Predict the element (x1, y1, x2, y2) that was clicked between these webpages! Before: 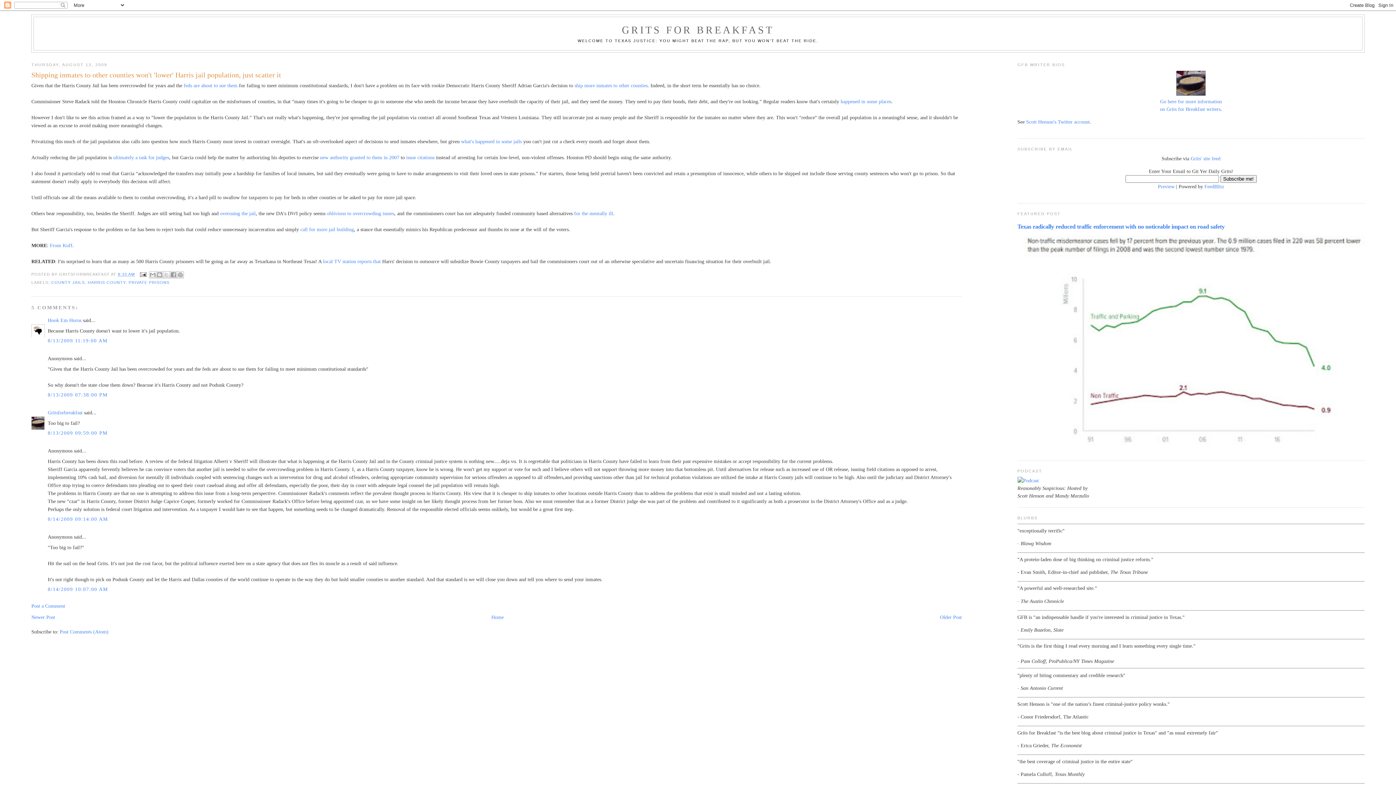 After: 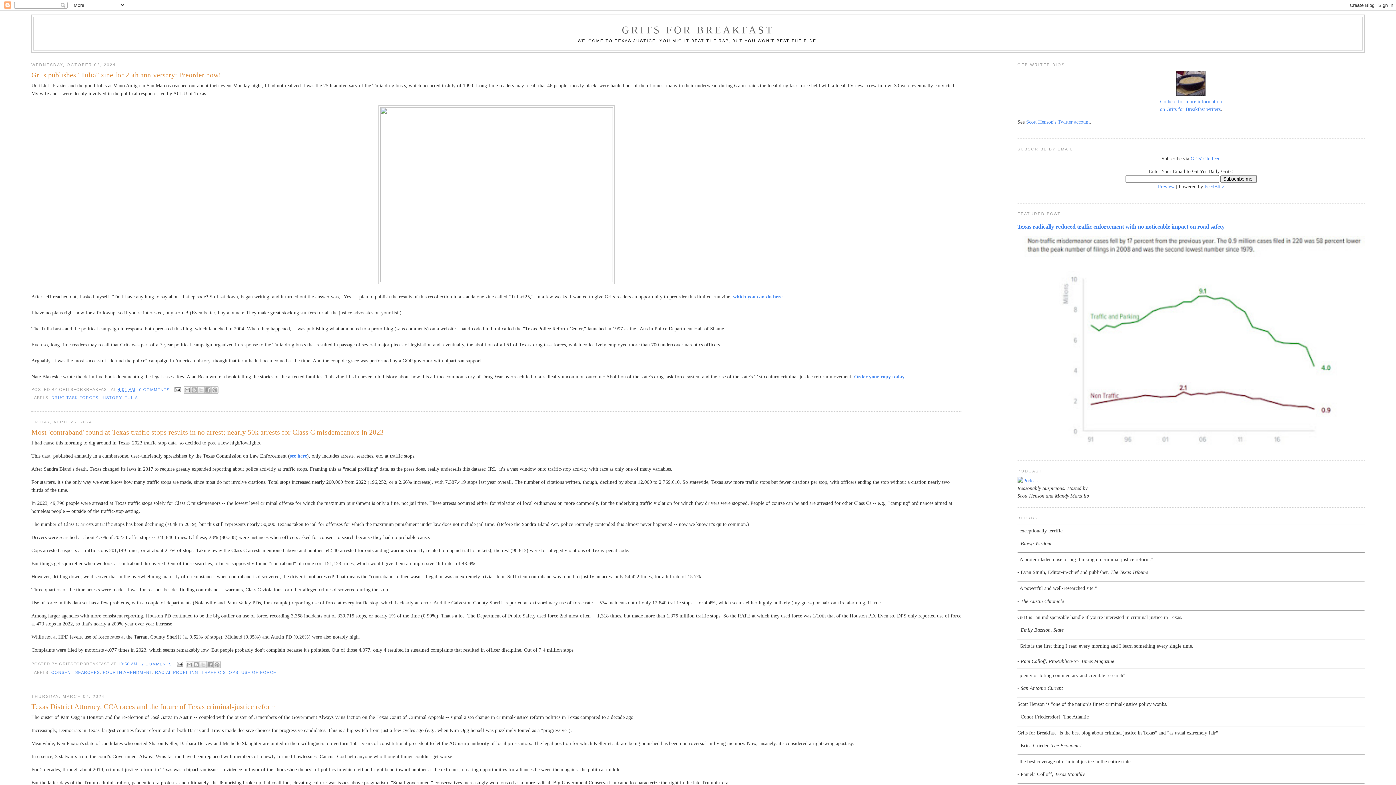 Action: bbox: (622, 24, 774, 35) label: GRITS FOR BREAKFAST